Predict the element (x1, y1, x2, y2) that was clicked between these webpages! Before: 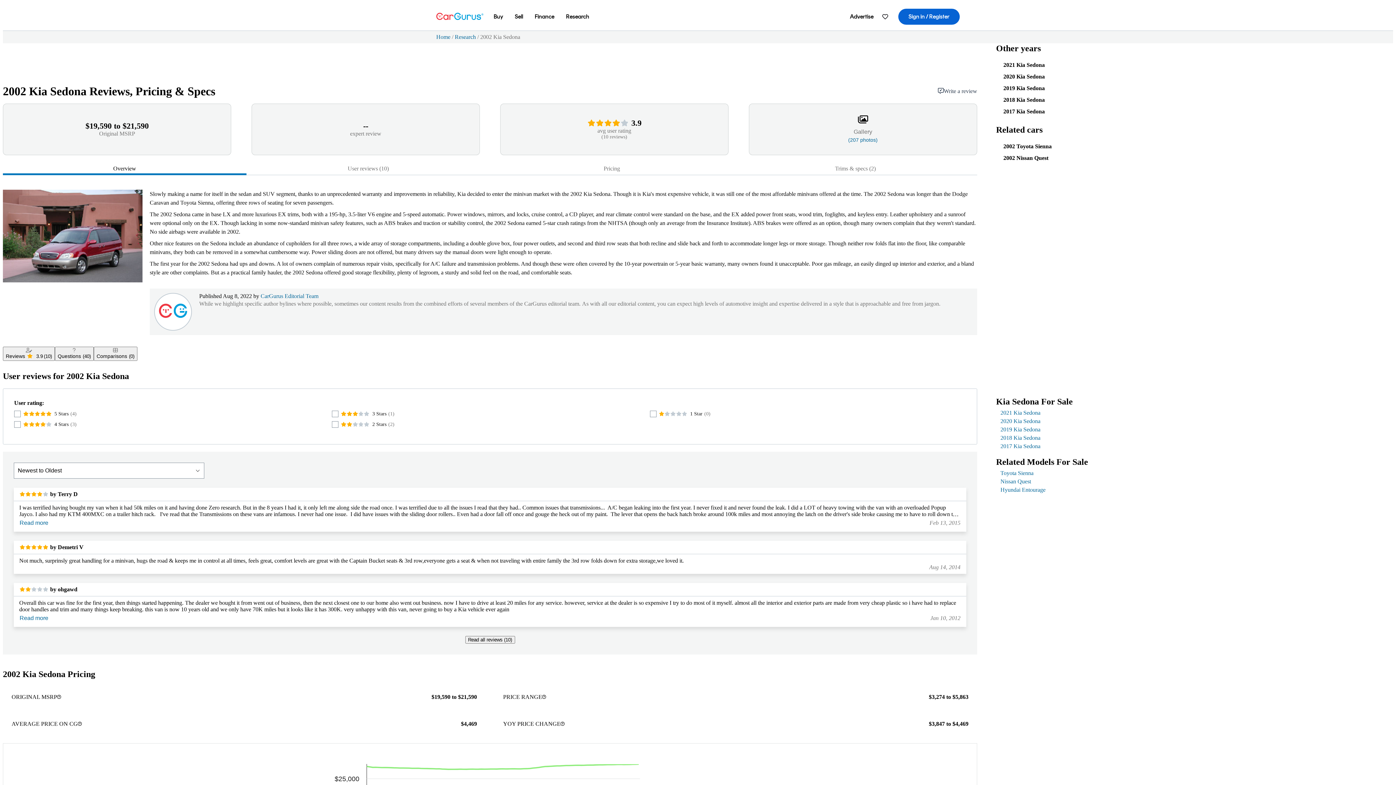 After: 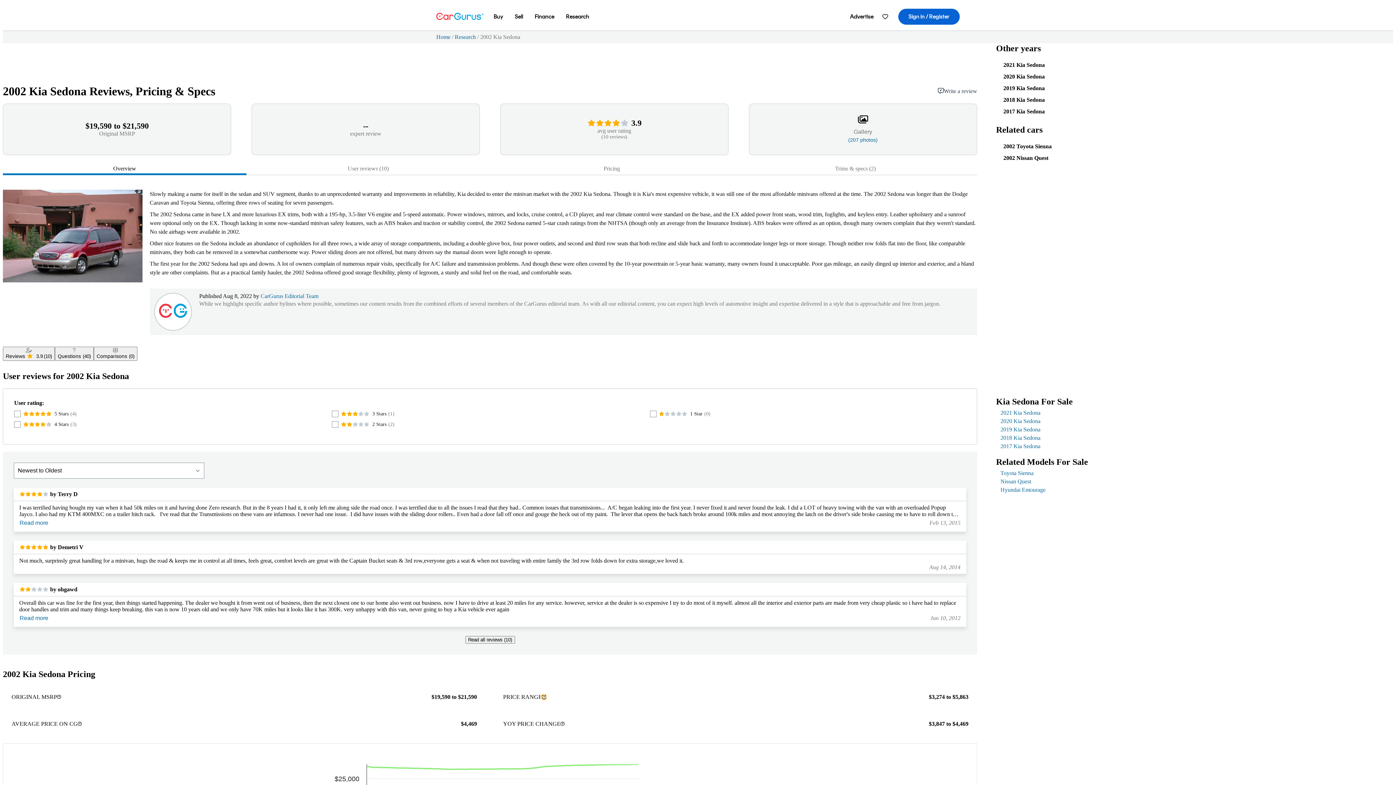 Action: bbox: (542, 695, 546, 699)